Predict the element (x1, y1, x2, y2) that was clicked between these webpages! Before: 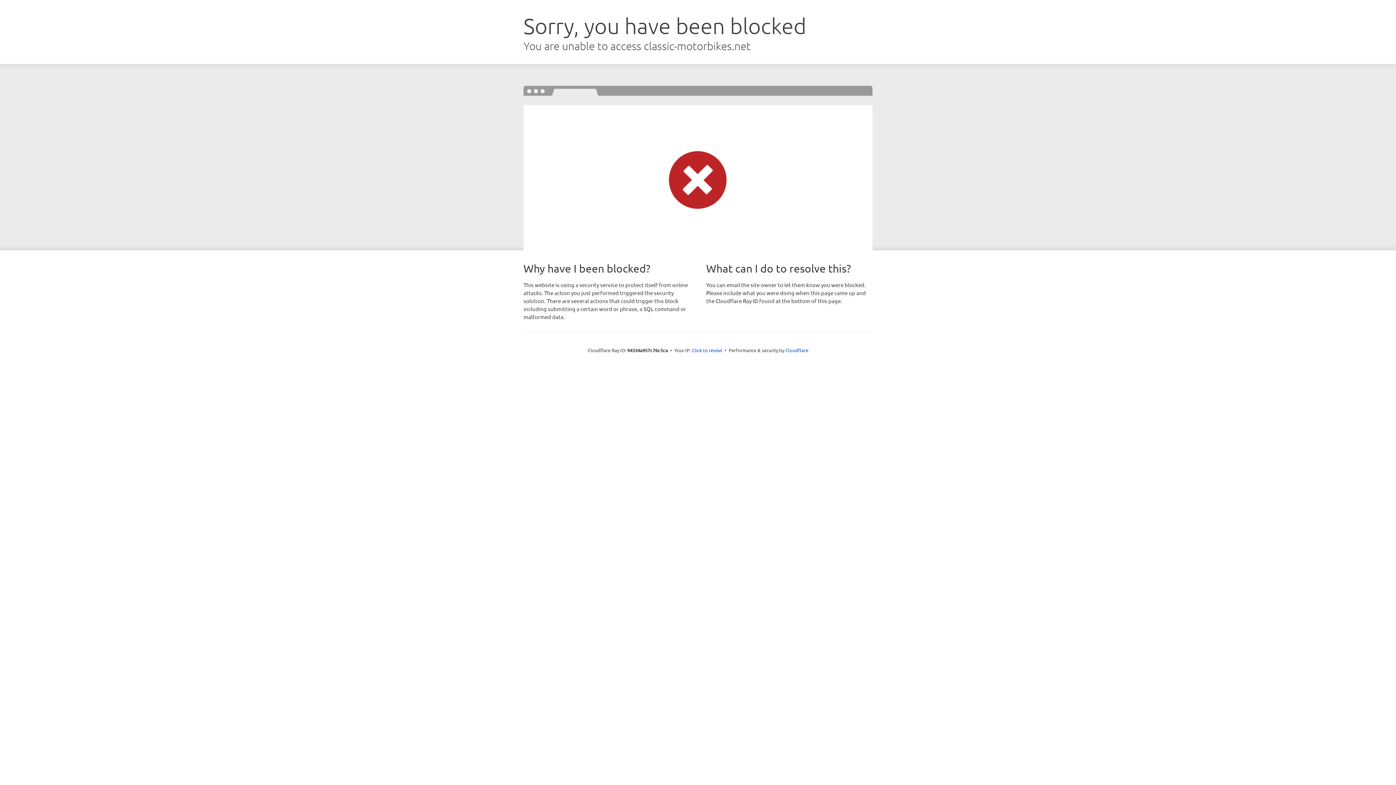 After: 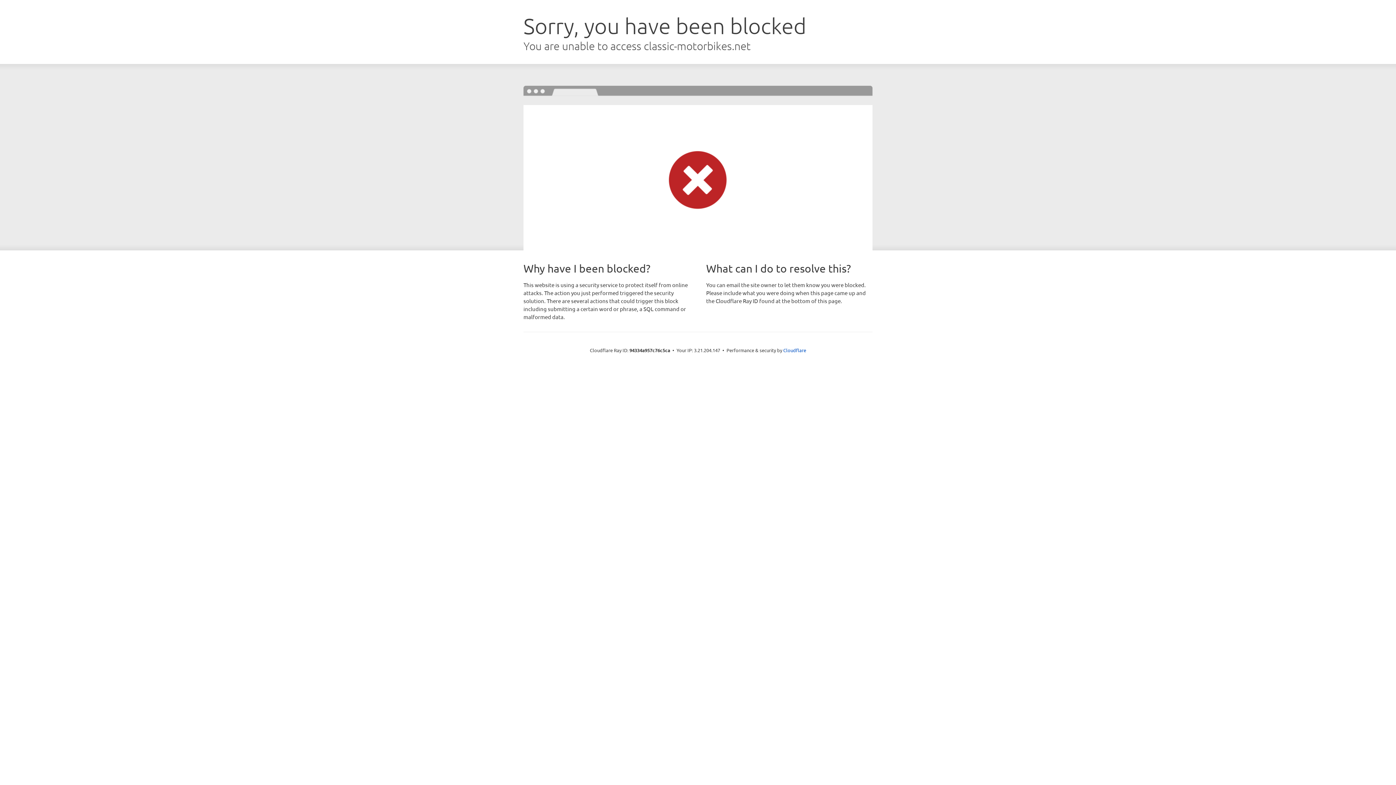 Action: label: Click to reveal bbox: (692, 346, 722, 353)